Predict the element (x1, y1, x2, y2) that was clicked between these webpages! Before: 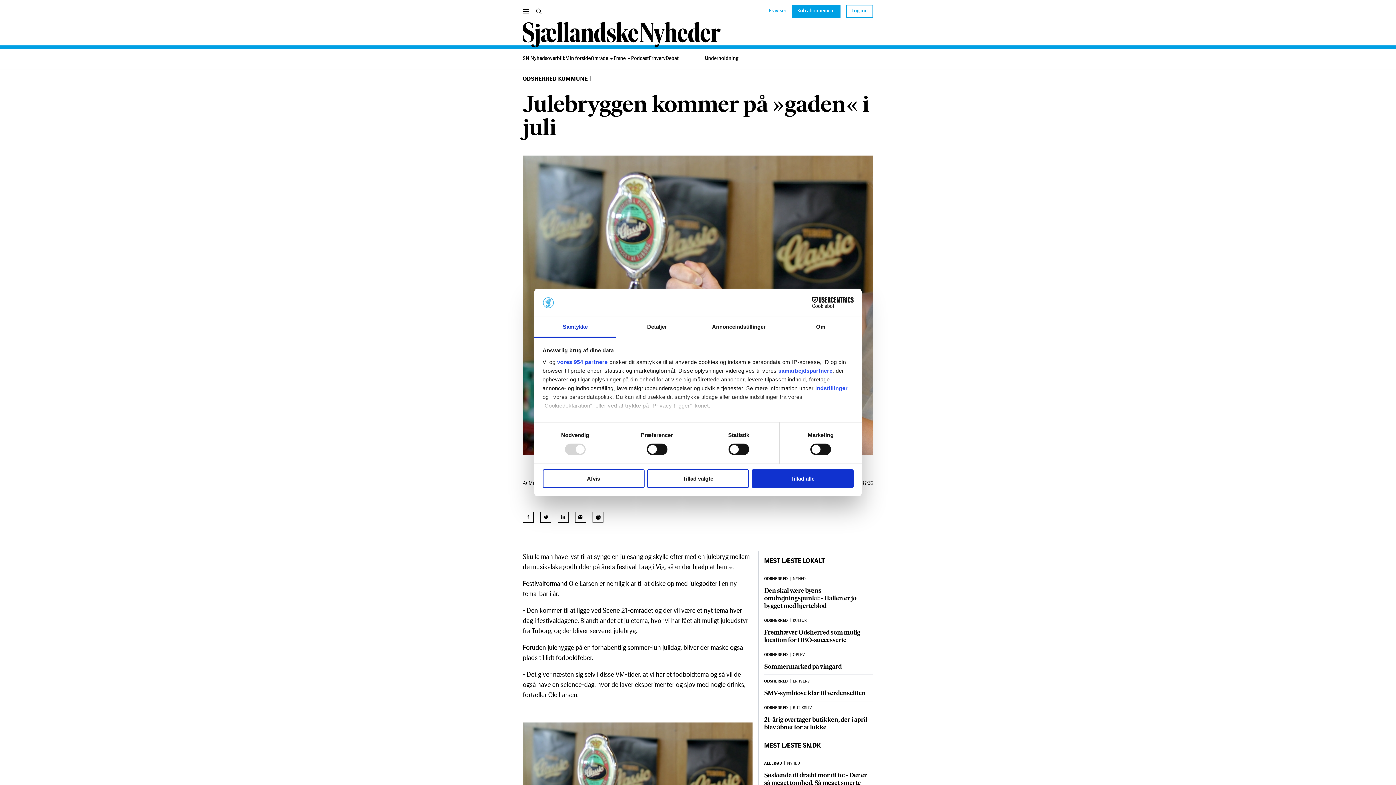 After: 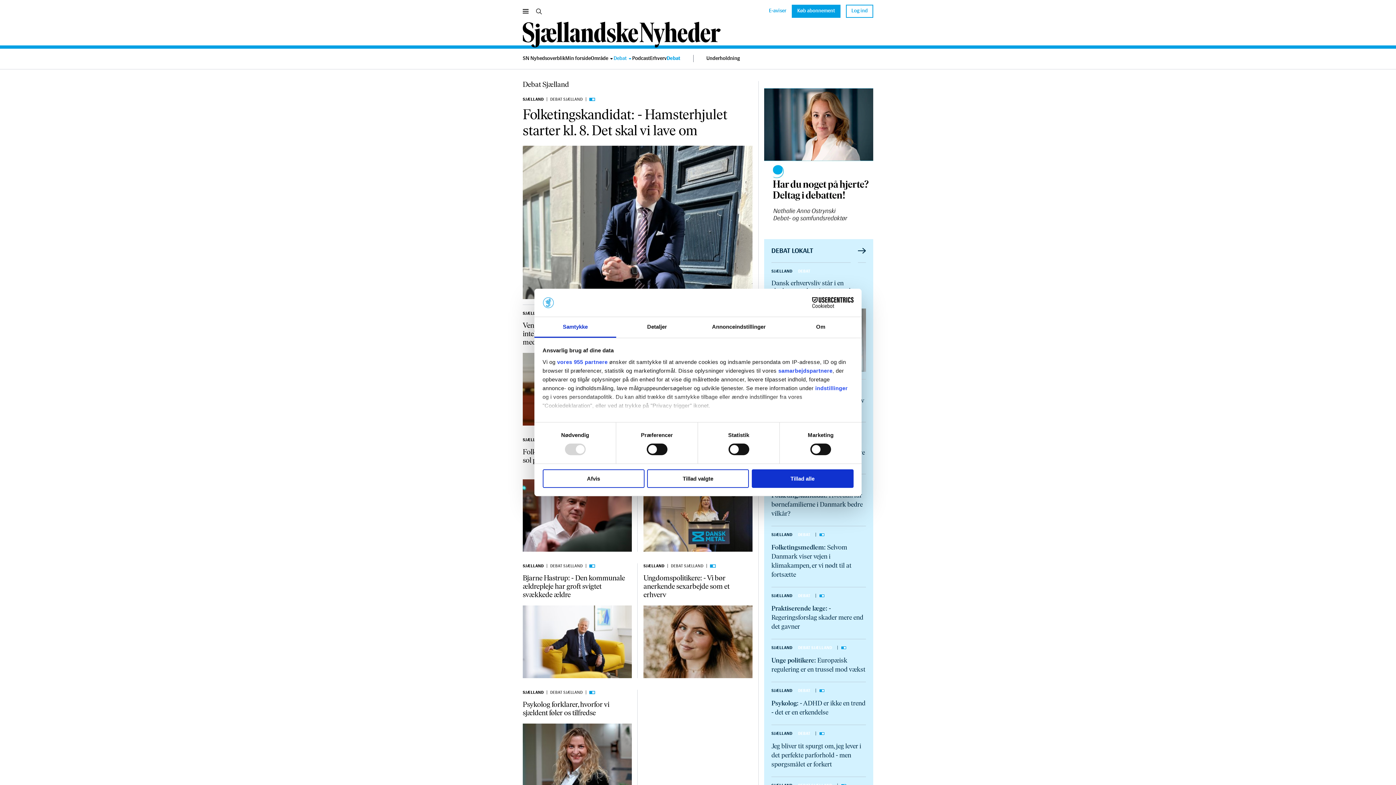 Action: bbox: (665, 48, 678, 69) label: Debat